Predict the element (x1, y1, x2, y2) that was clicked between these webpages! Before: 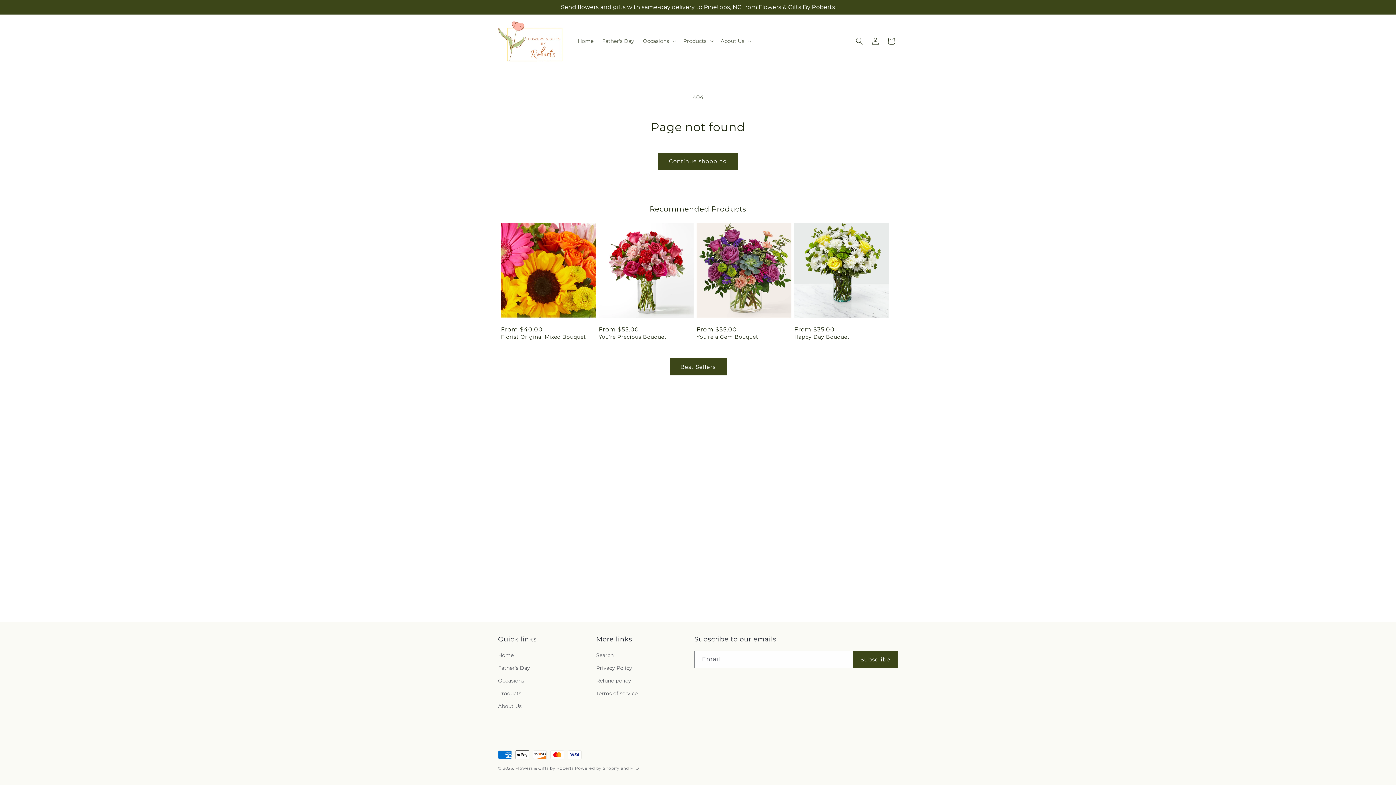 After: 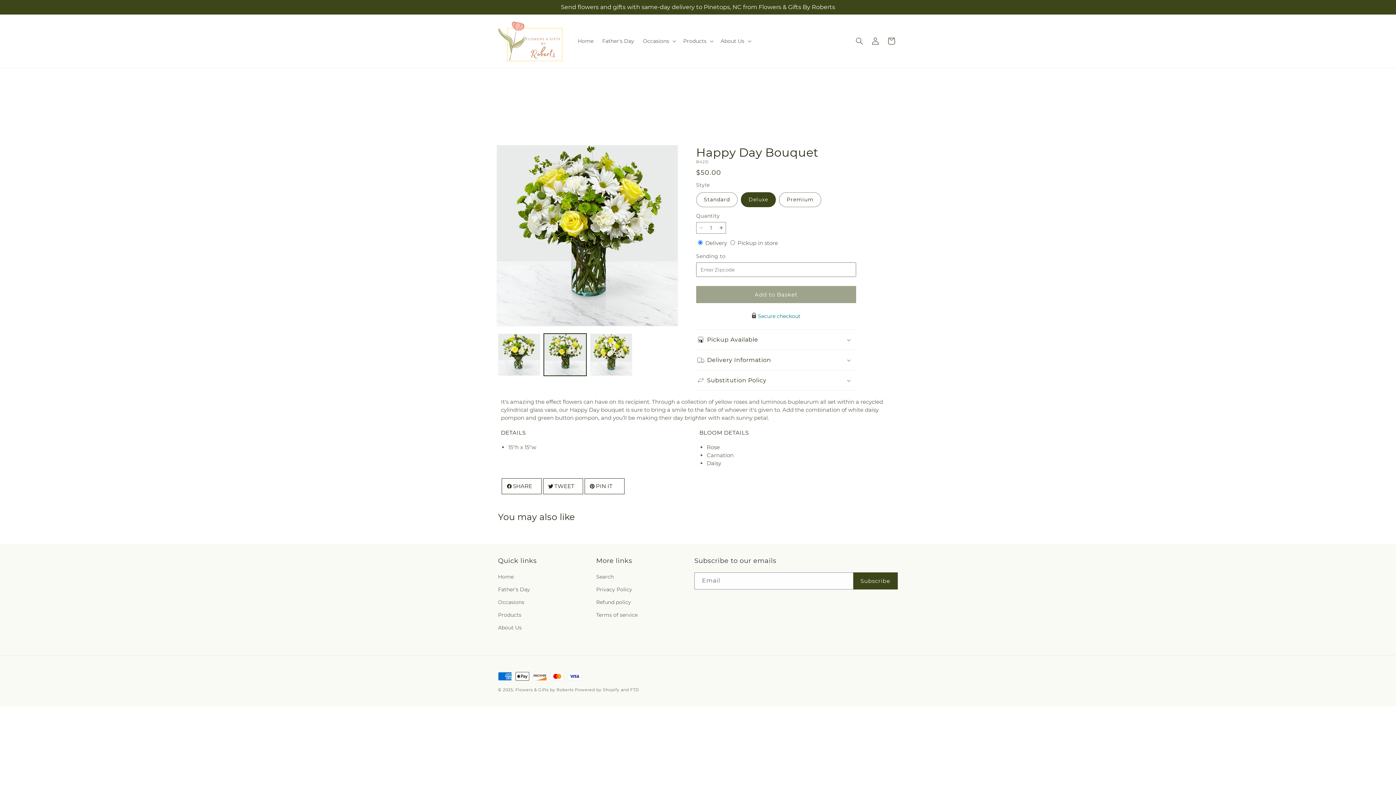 Action: label: Happy Day Bouquet bbox: (794, 333, 889, 340)